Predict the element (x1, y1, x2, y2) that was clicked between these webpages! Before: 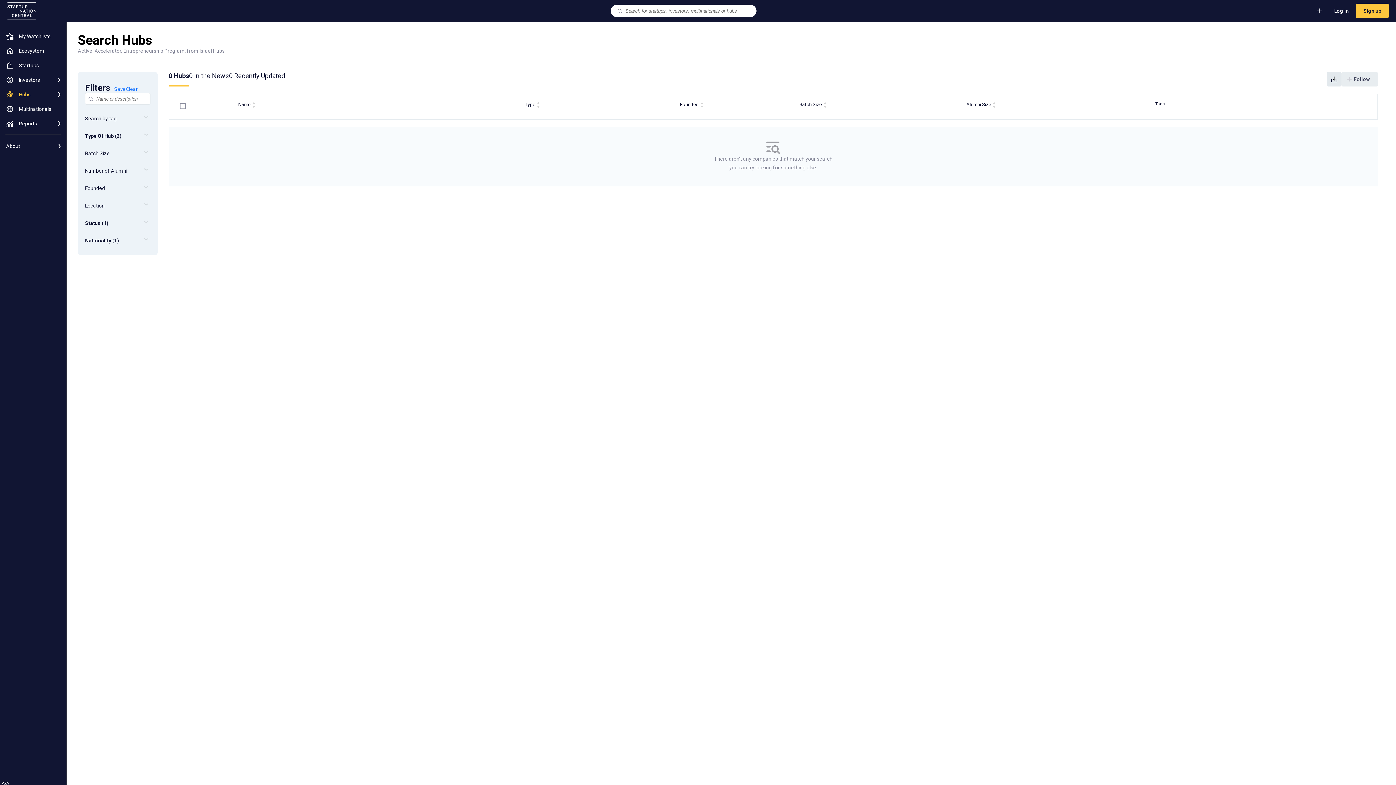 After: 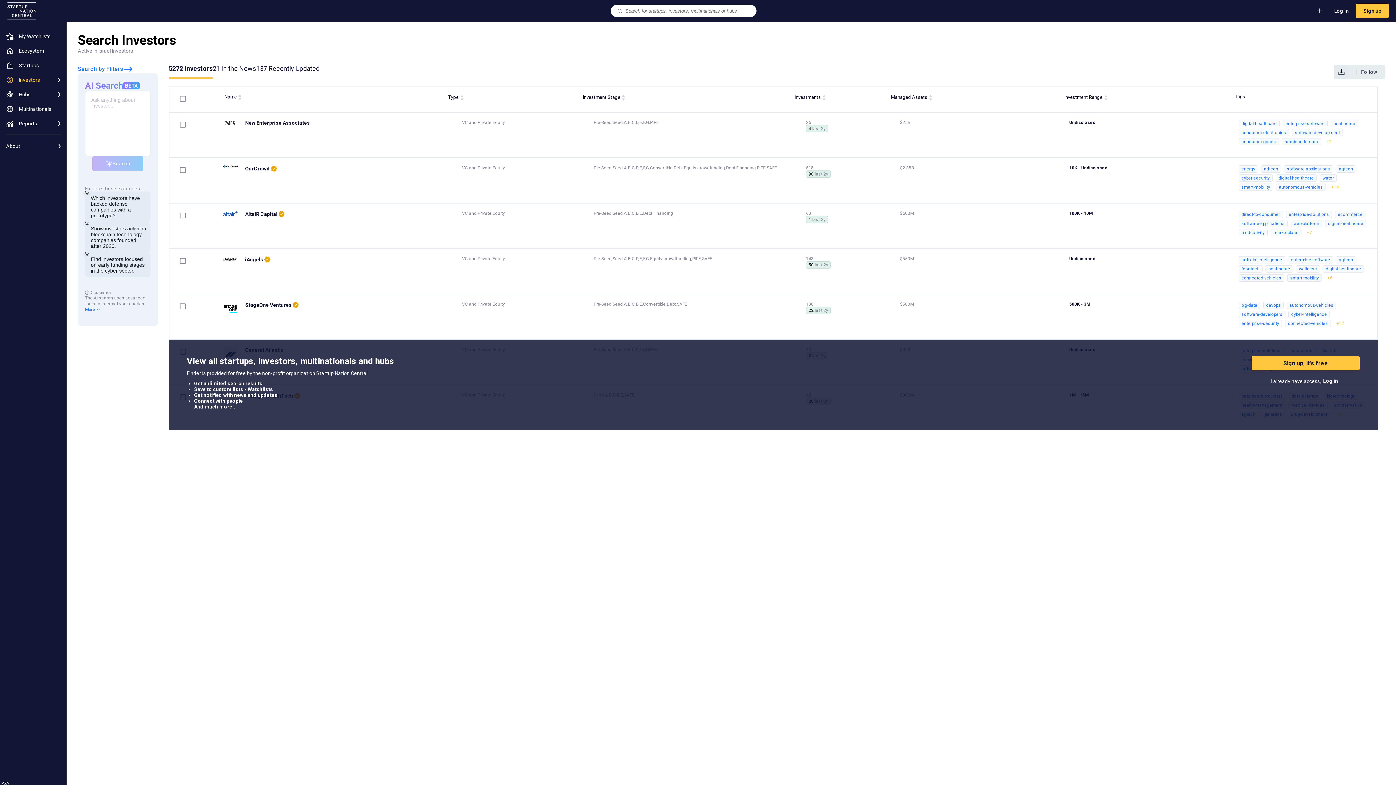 Action: bbox: (54, 75, 63, 84)